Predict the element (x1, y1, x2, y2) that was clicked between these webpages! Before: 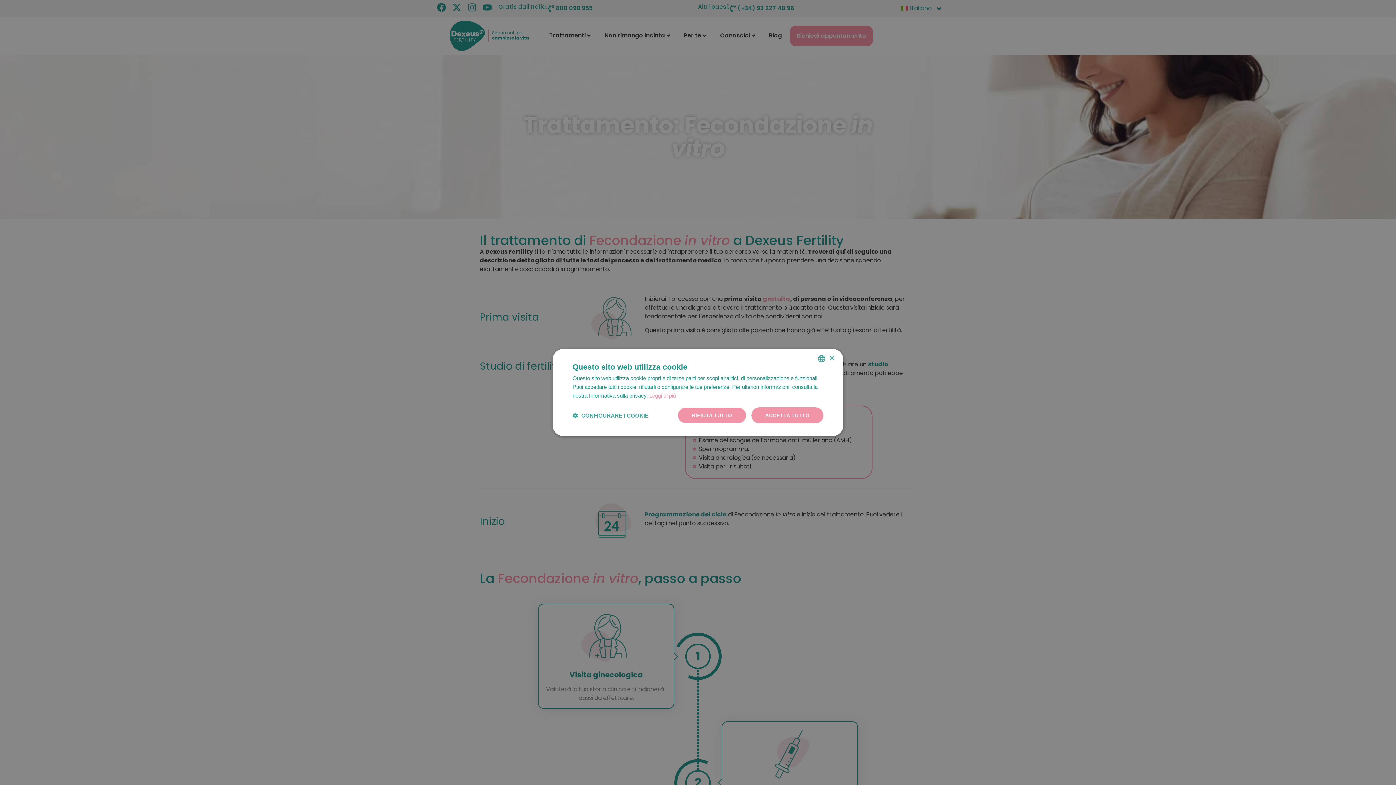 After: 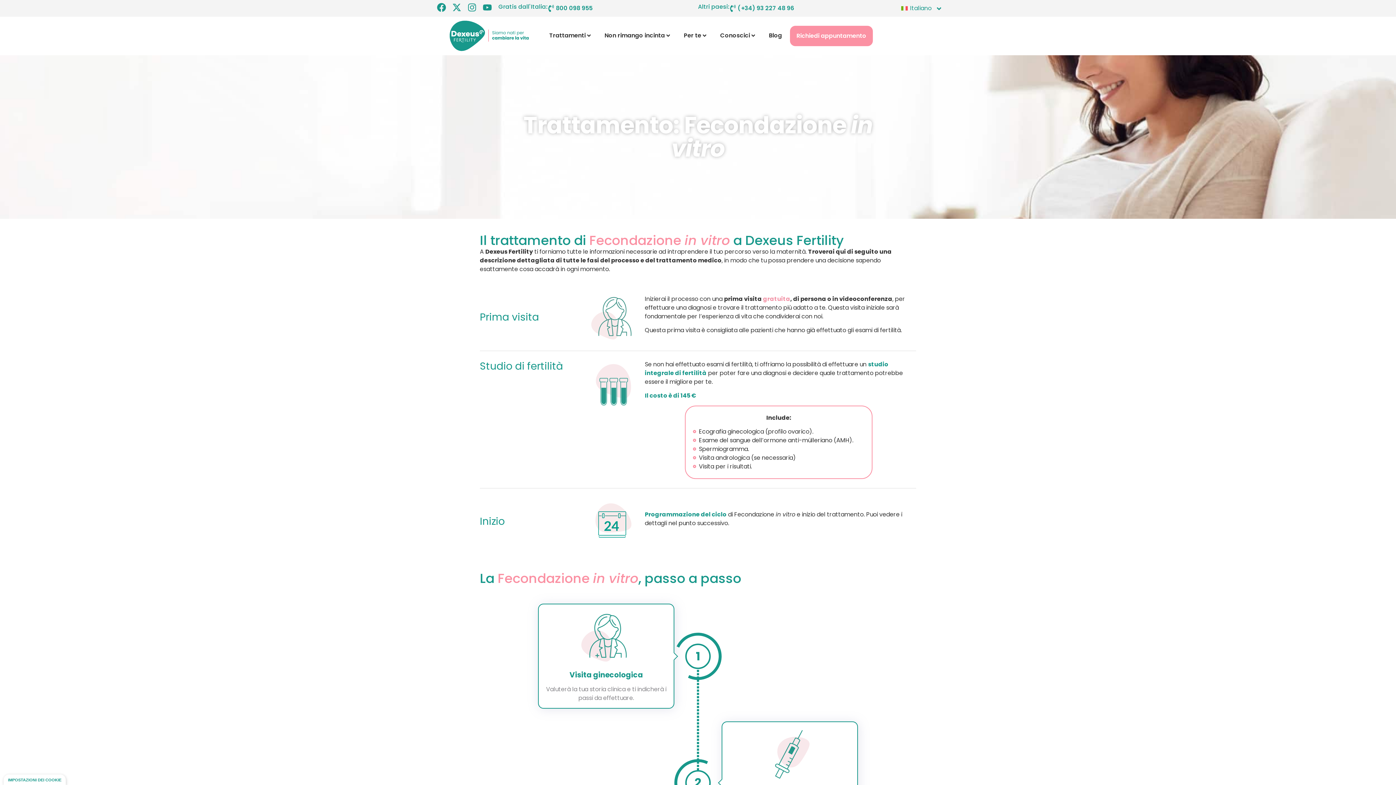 Action: bbox: (829, 355, 834, 361) label: Close